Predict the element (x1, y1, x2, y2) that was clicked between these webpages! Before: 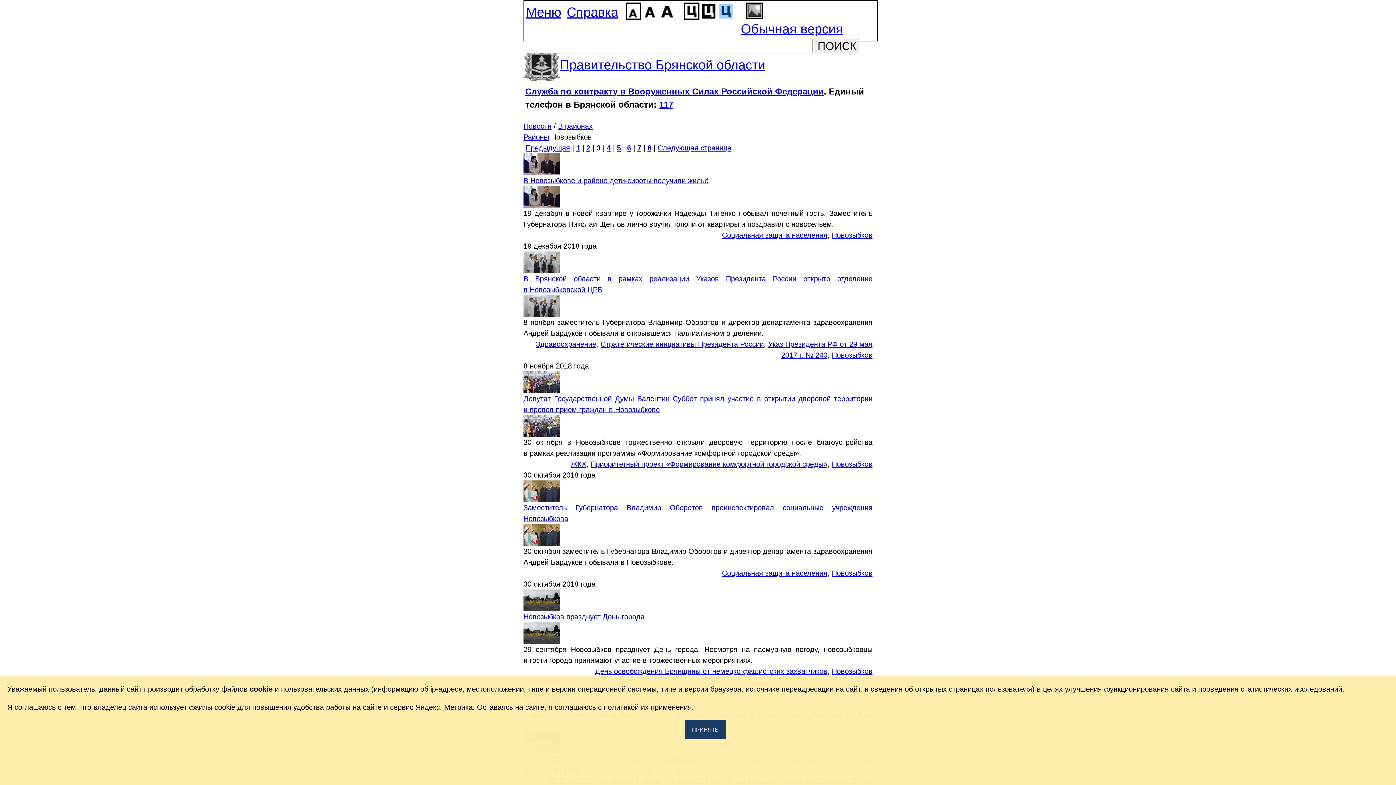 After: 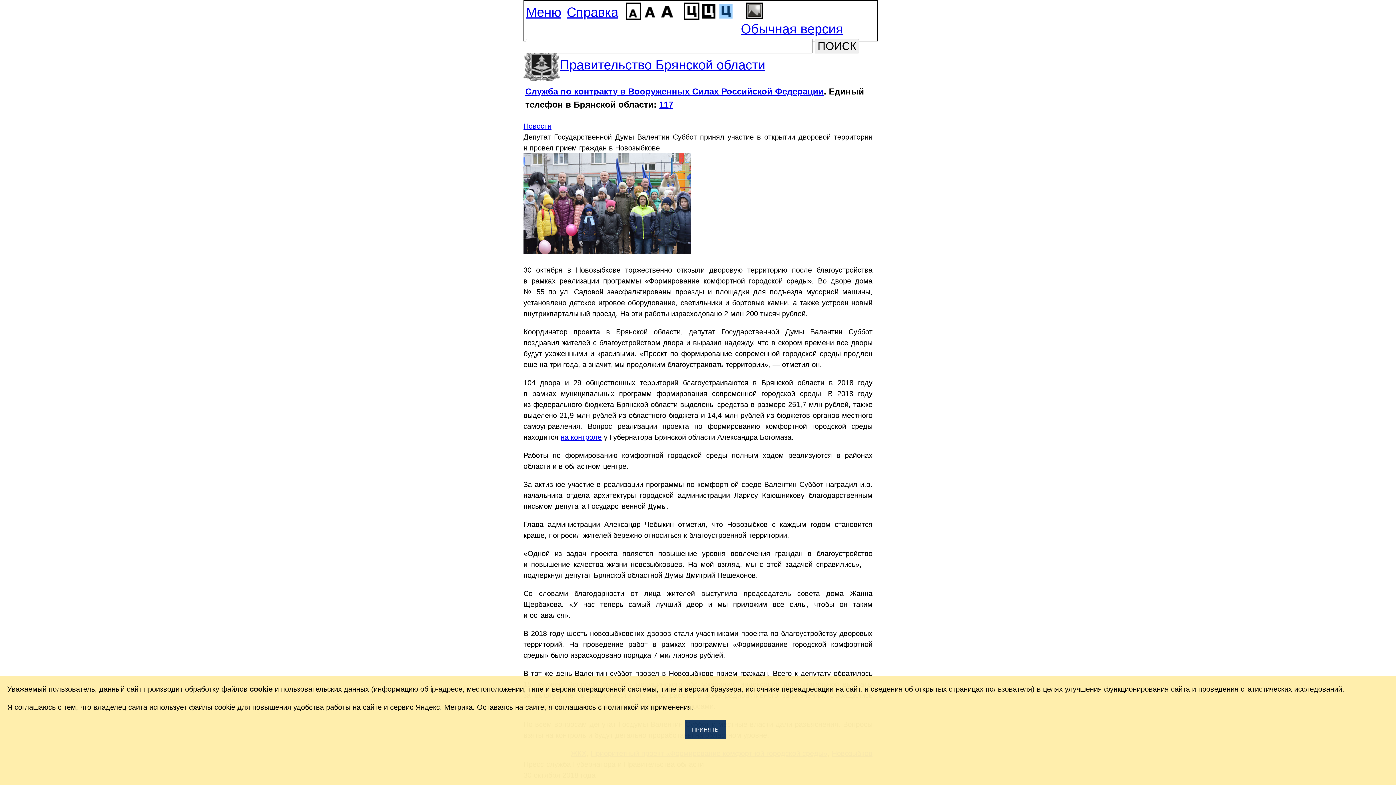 Action: bbox: (523, 421, 560, 429)